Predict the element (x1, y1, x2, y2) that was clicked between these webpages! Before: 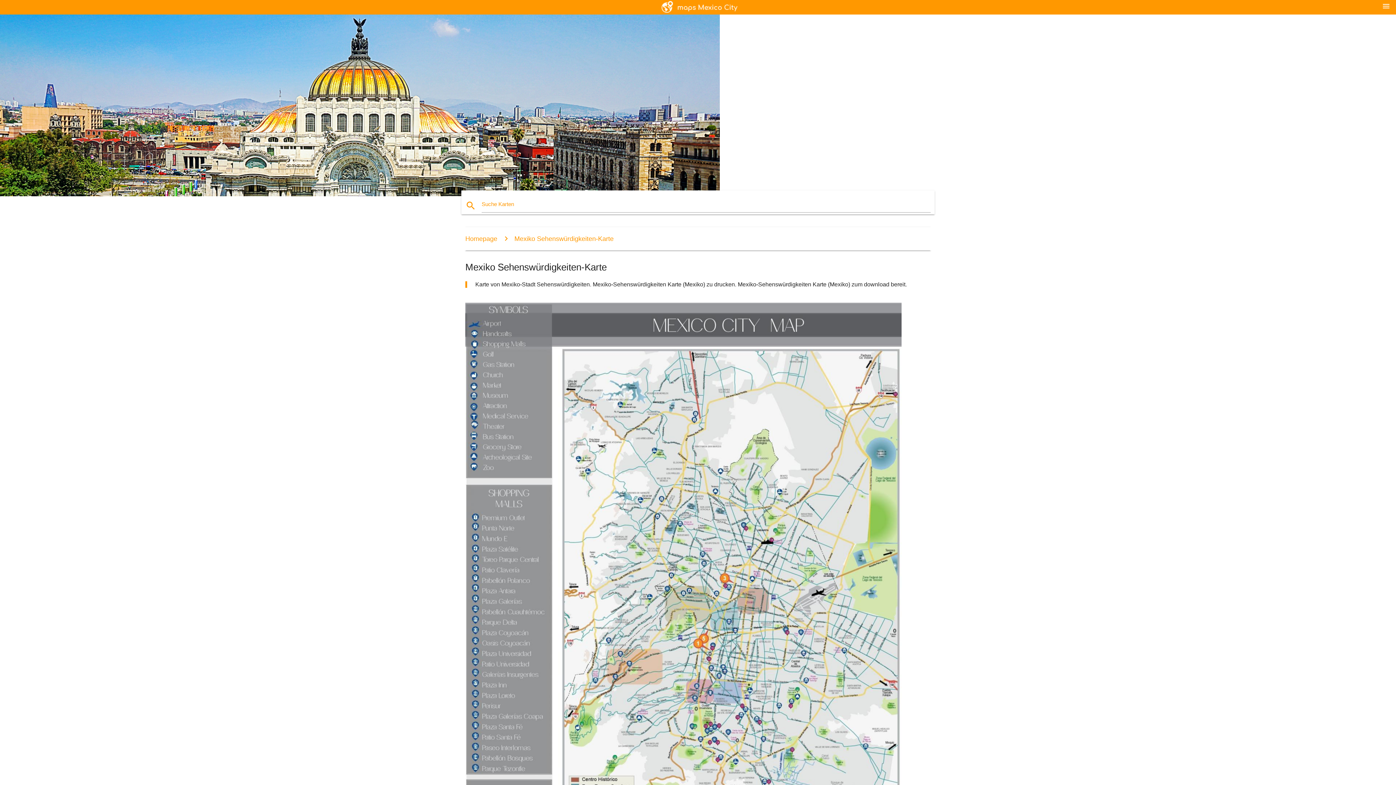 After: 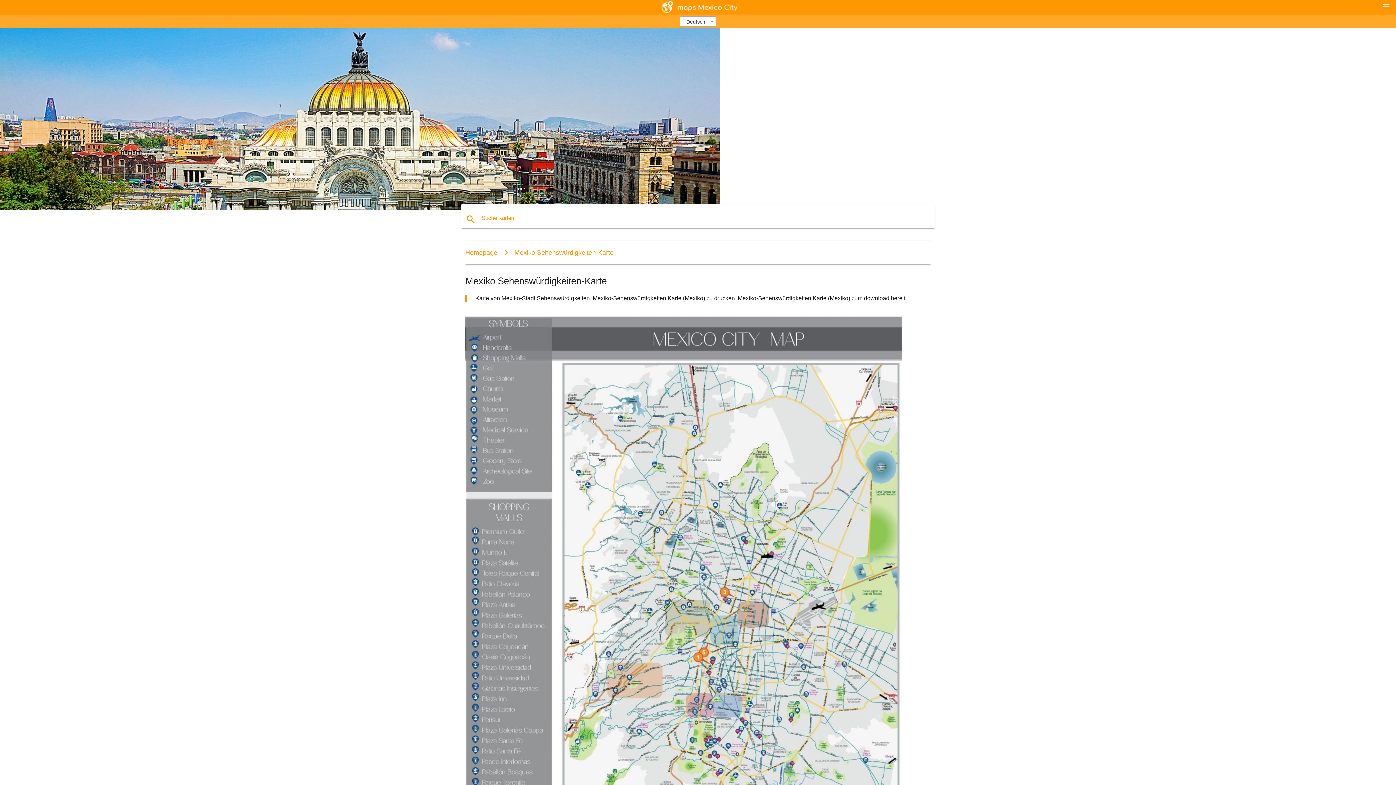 Action: bbox: (1382, 1, 1390, 10) label: menu